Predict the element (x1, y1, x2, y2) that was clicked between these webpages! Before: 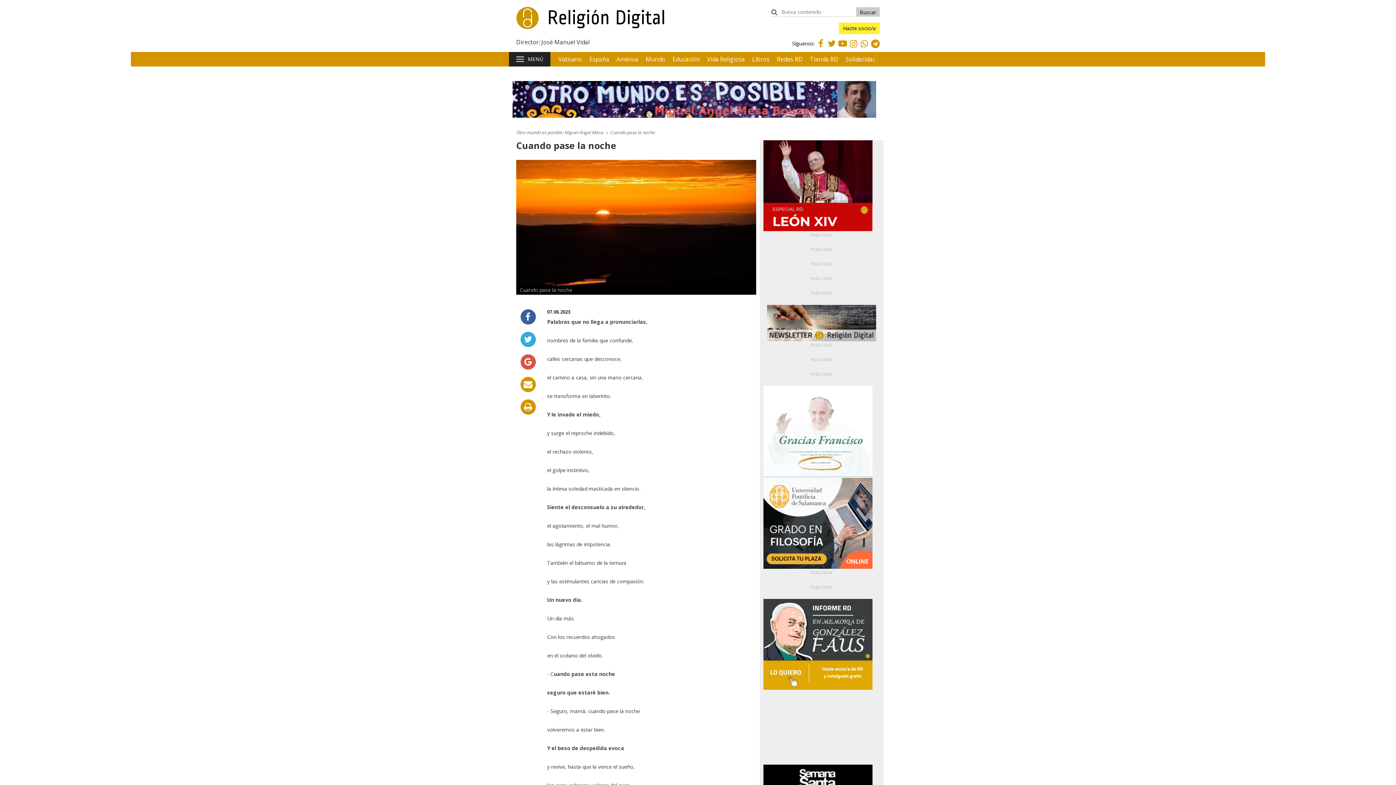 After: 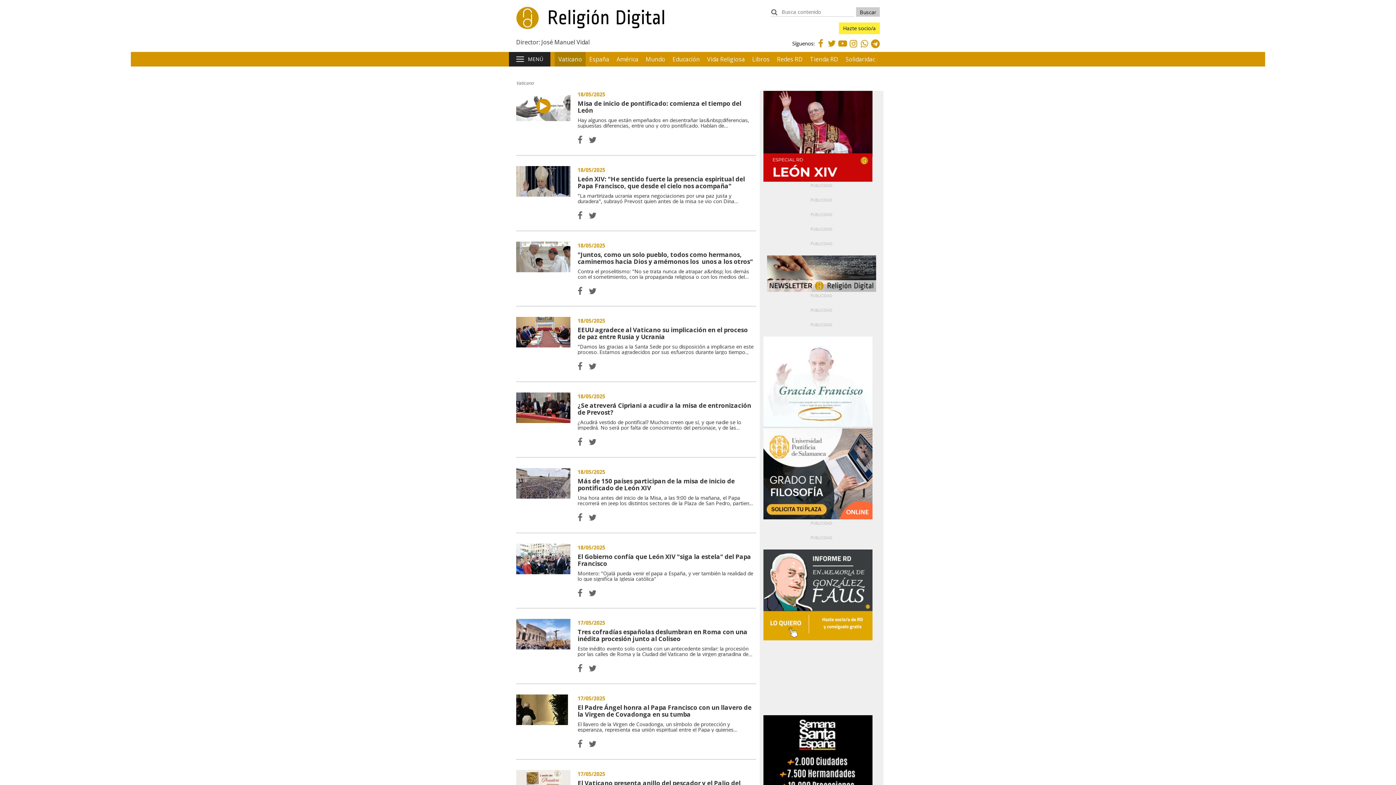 Action: label: Vaticano bbox: (554, 52, 585, 66)